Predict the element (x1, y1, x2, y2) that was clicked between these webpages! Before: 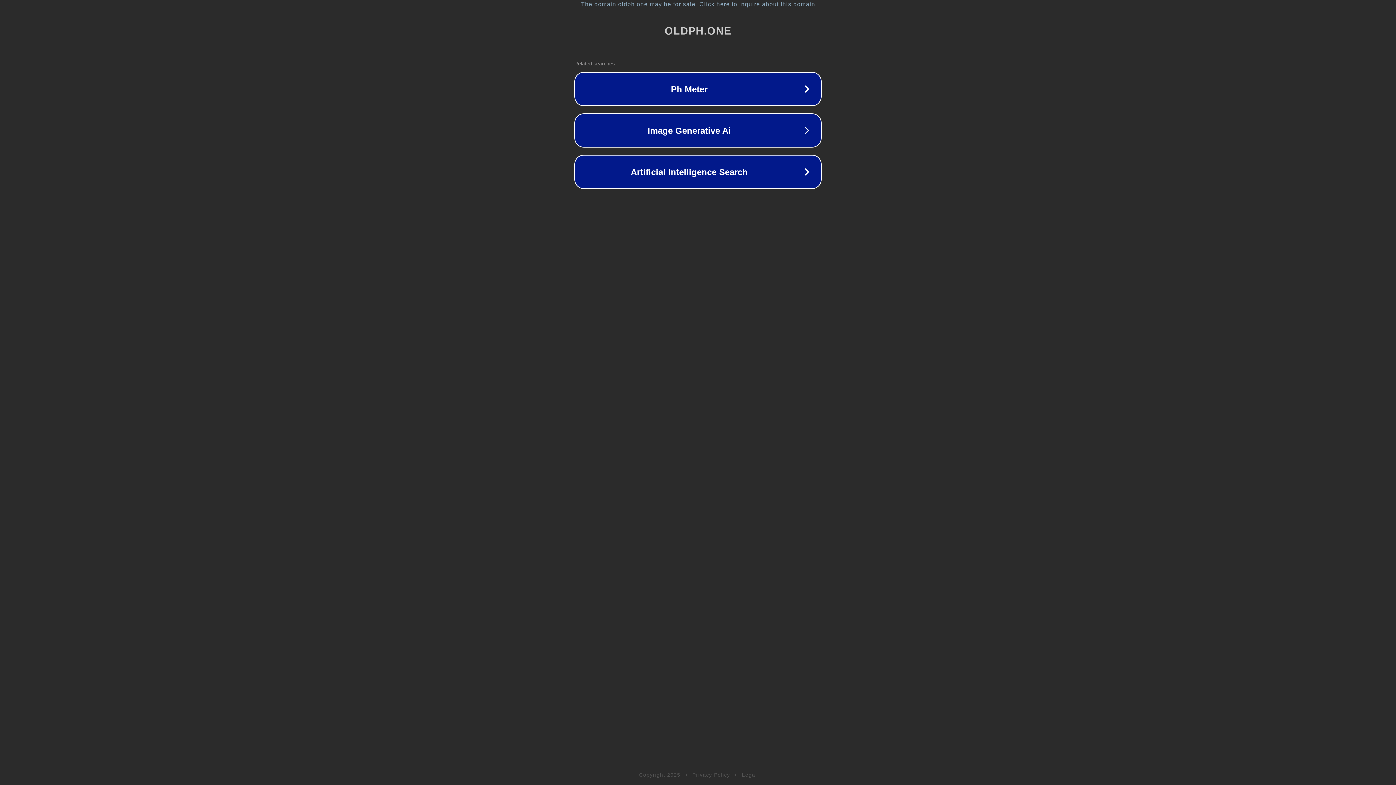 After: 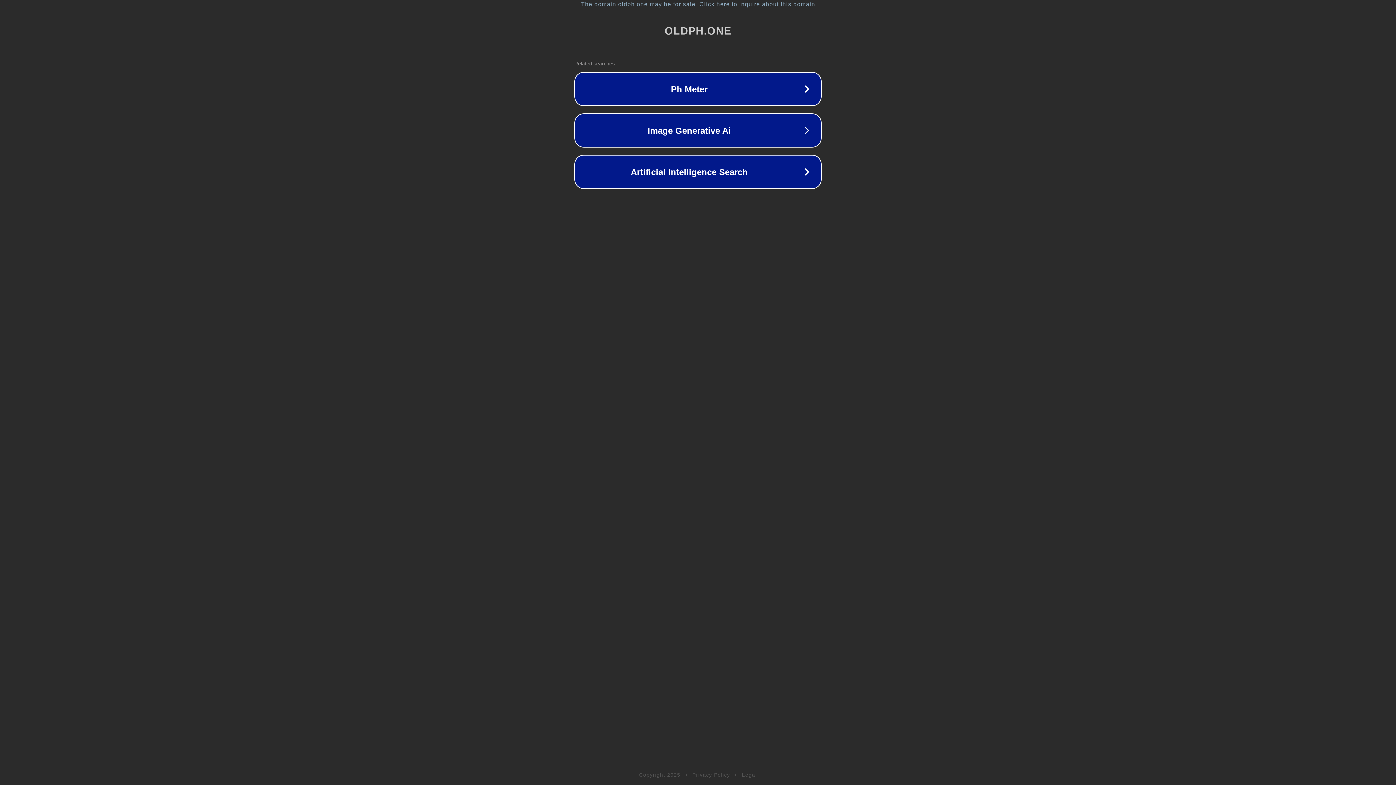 Action: bbox: (742, 772, 757, 778) label: Legal